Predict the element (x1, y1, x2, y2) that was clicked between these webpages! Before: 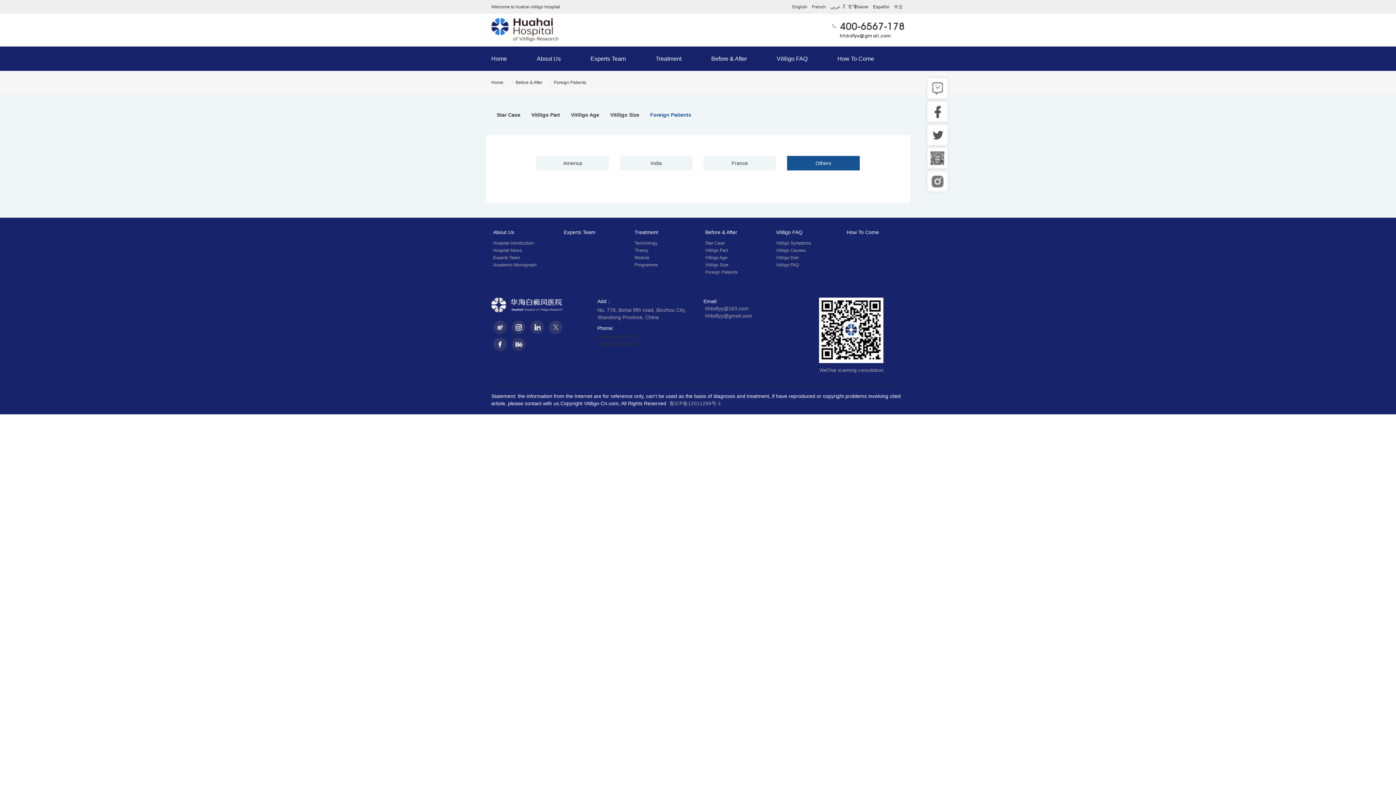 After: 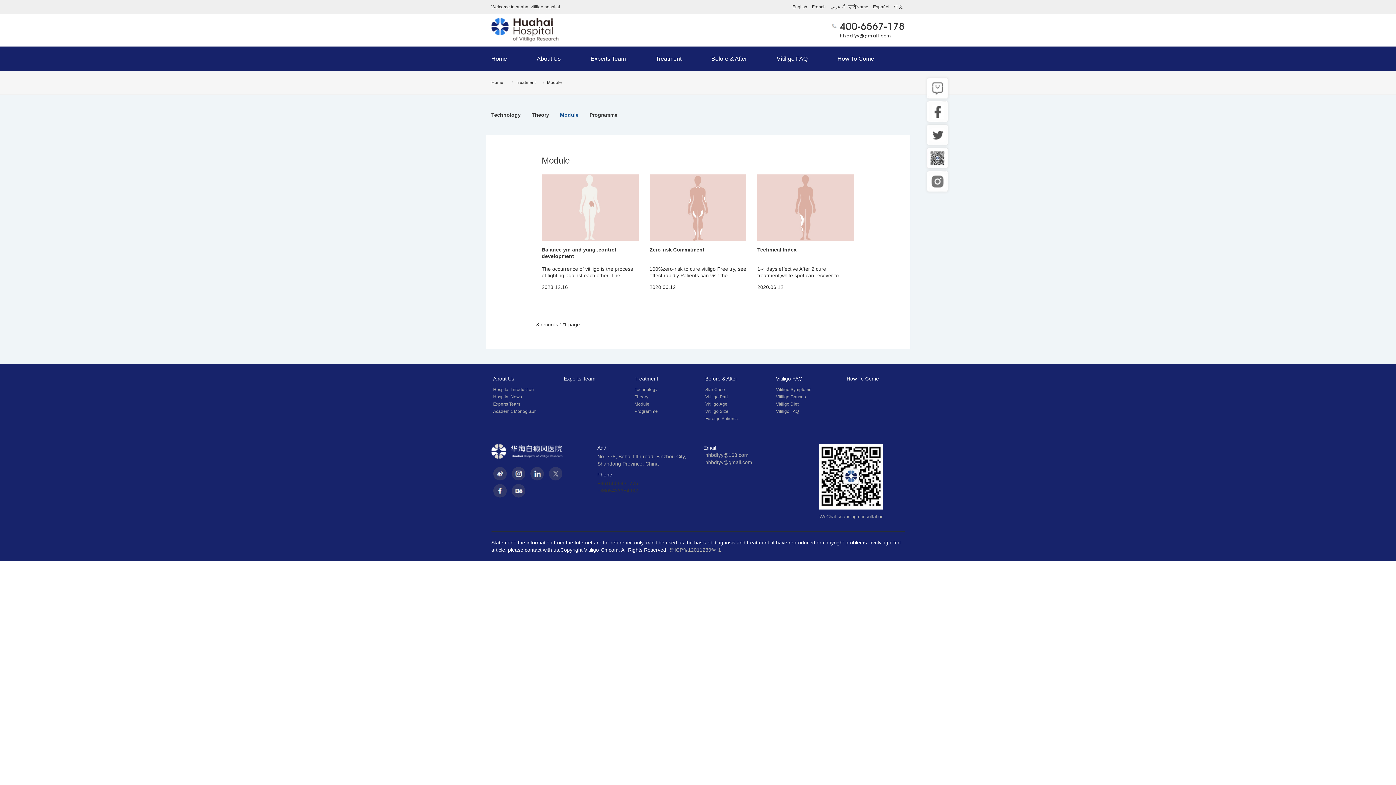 Action: label: Module bbox: (632, 254, 692, 261)